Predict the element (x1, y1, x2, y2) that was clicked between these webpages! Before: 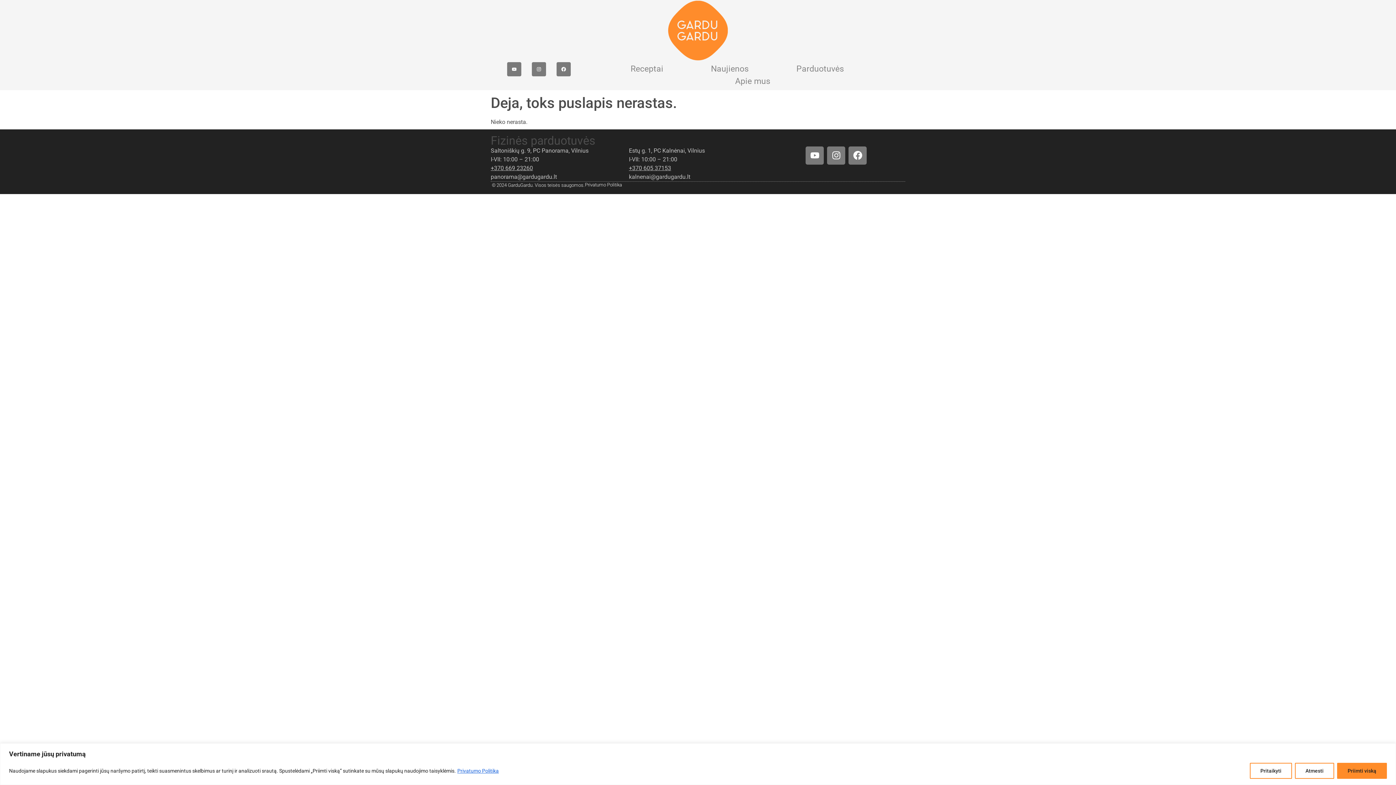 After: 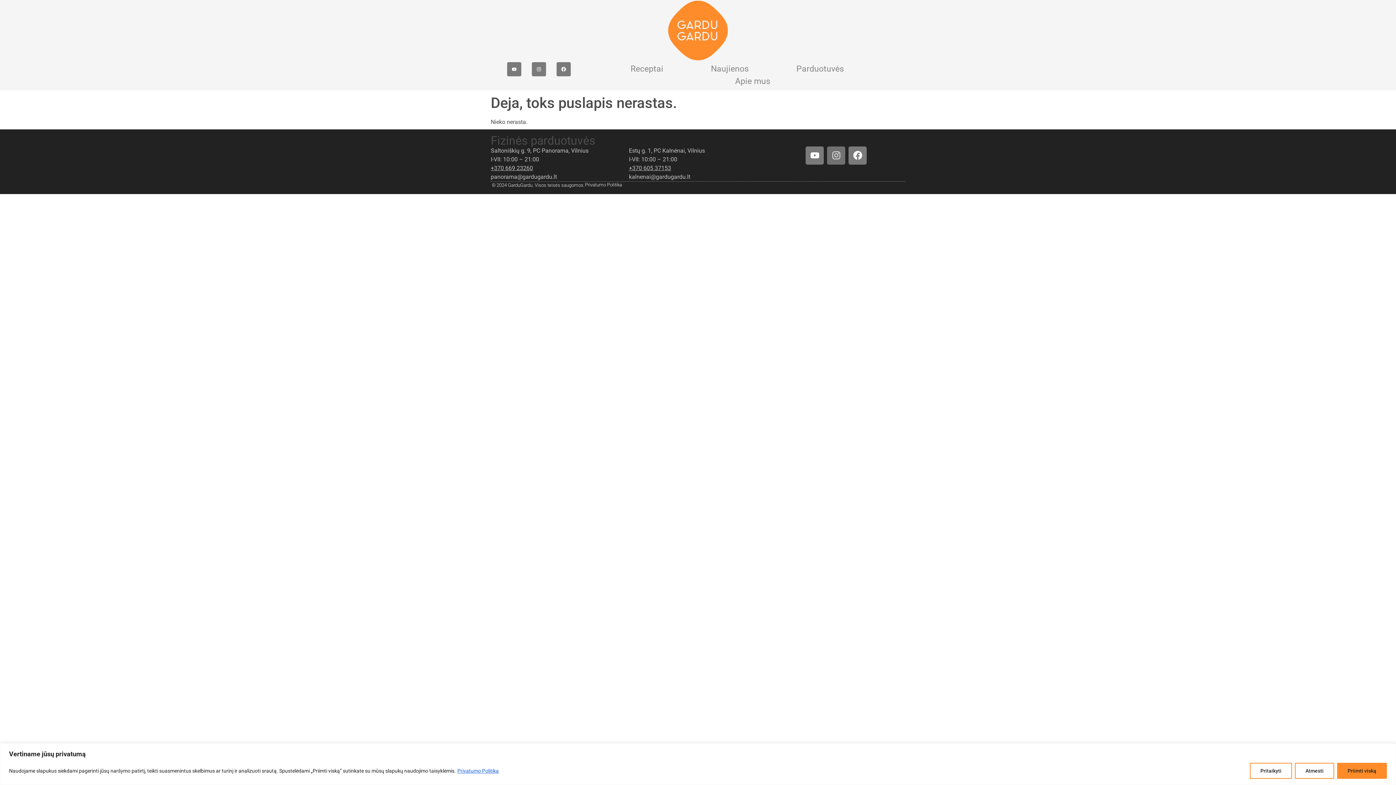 Action: bbox: (827, 146, 845, 164) label: Instagram